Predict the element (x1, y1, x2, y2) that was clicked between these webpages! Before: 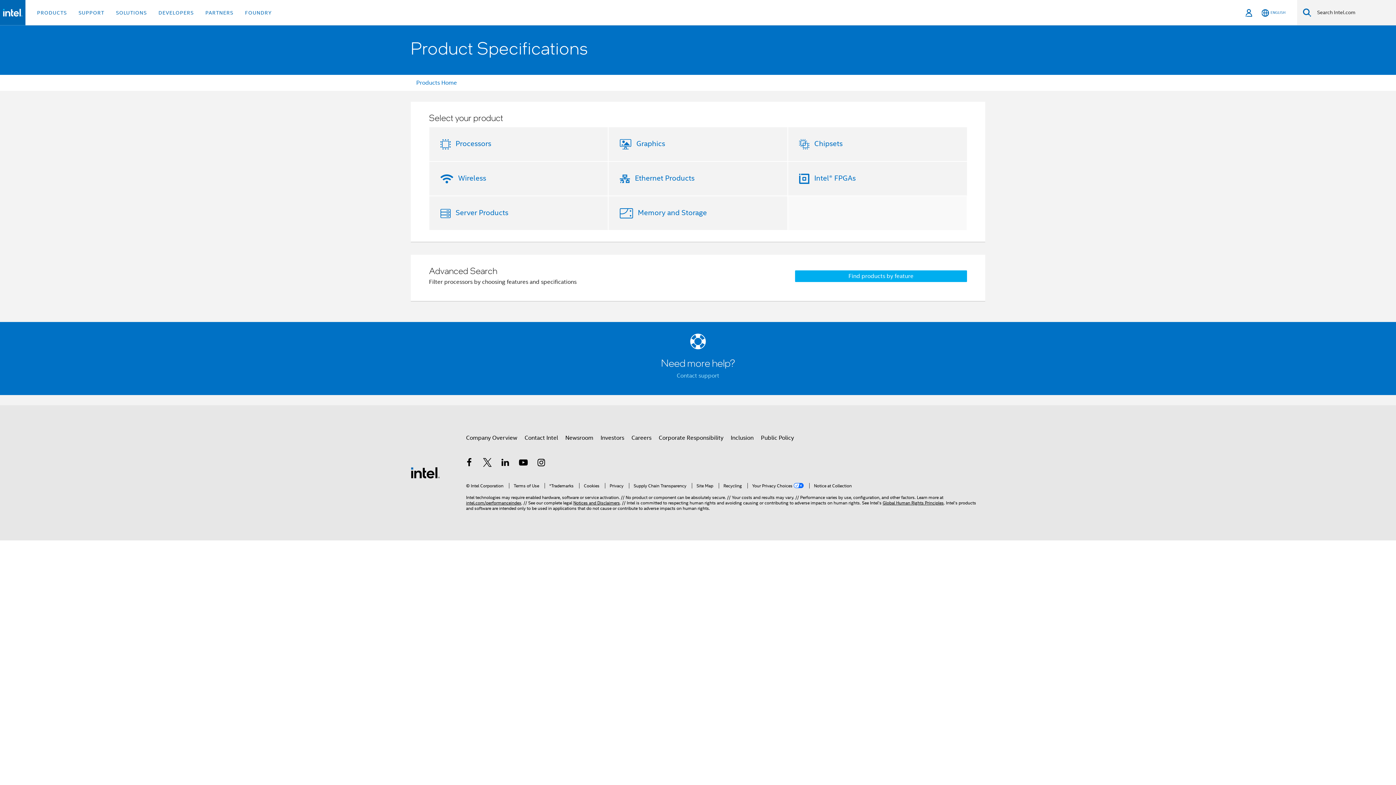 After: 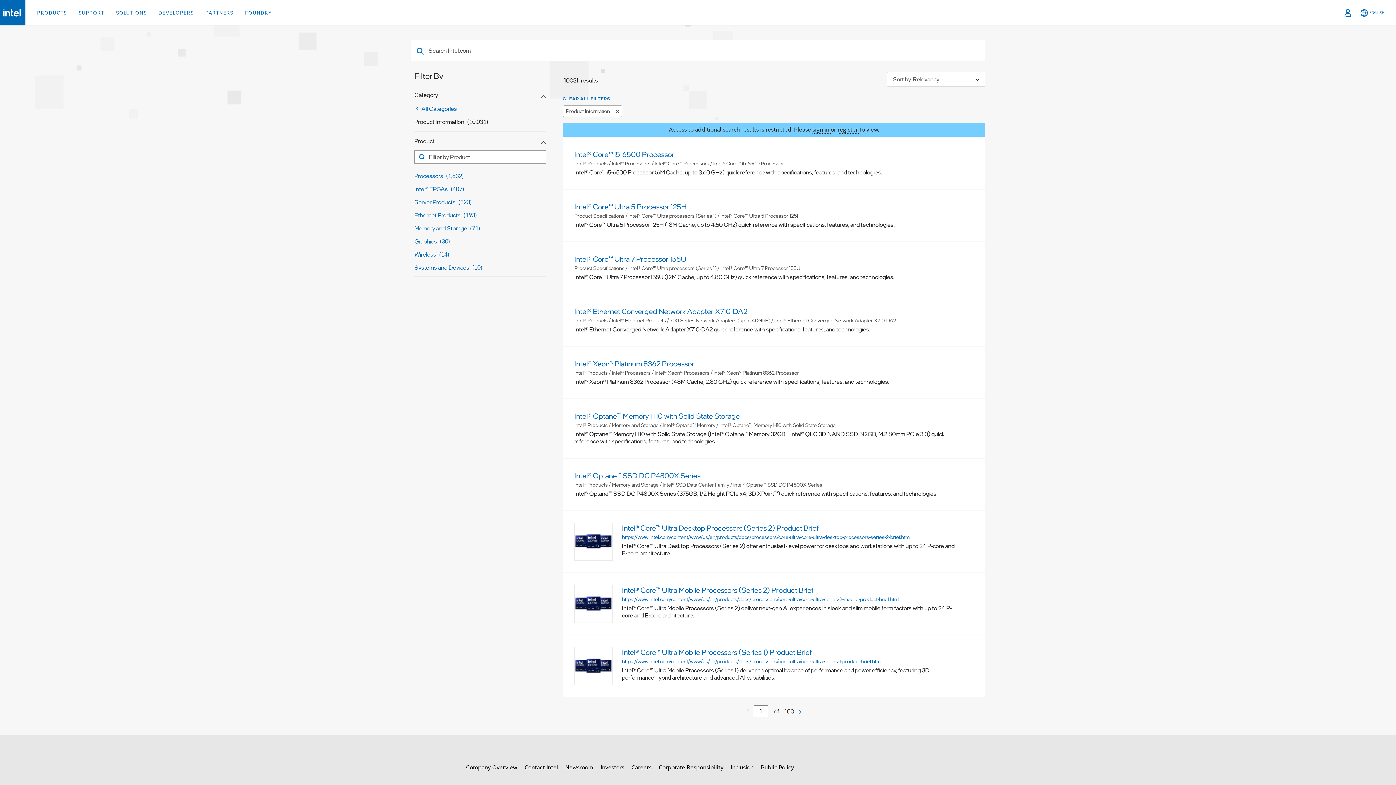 Action: label: Search bbox: (1303, 8, 1311, 17)